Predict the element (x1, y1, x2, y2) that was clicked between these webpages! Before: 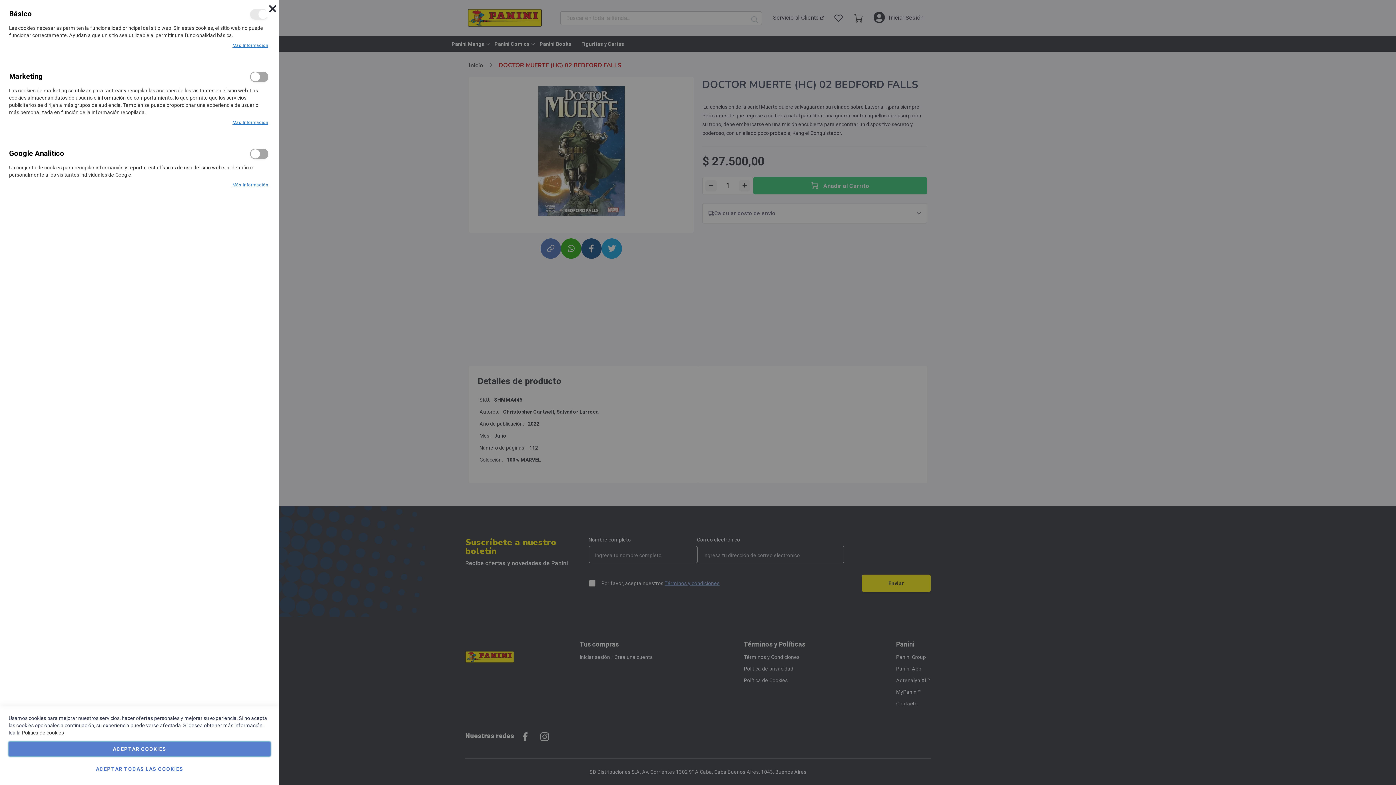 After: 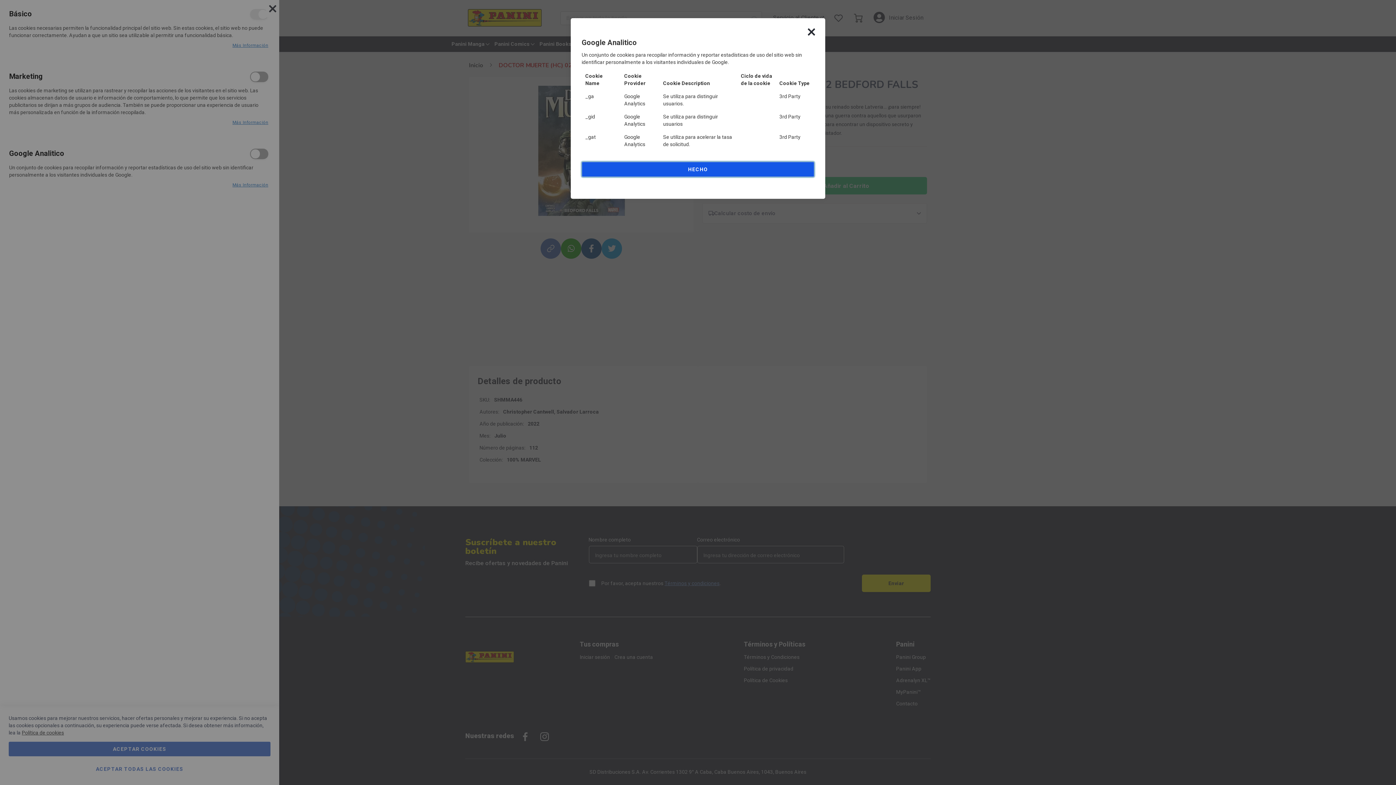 Action: label: Más información bbox: (232, 182, 268, 188)